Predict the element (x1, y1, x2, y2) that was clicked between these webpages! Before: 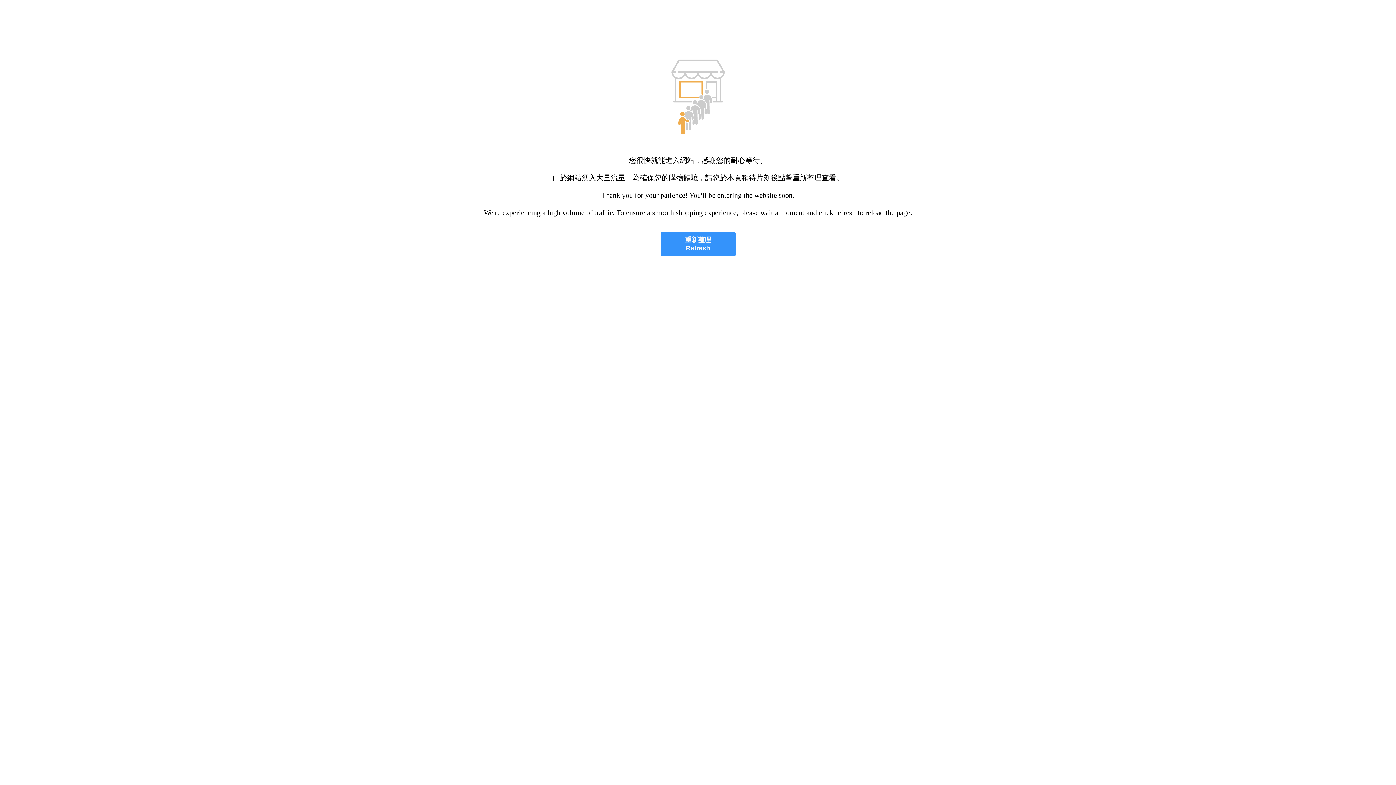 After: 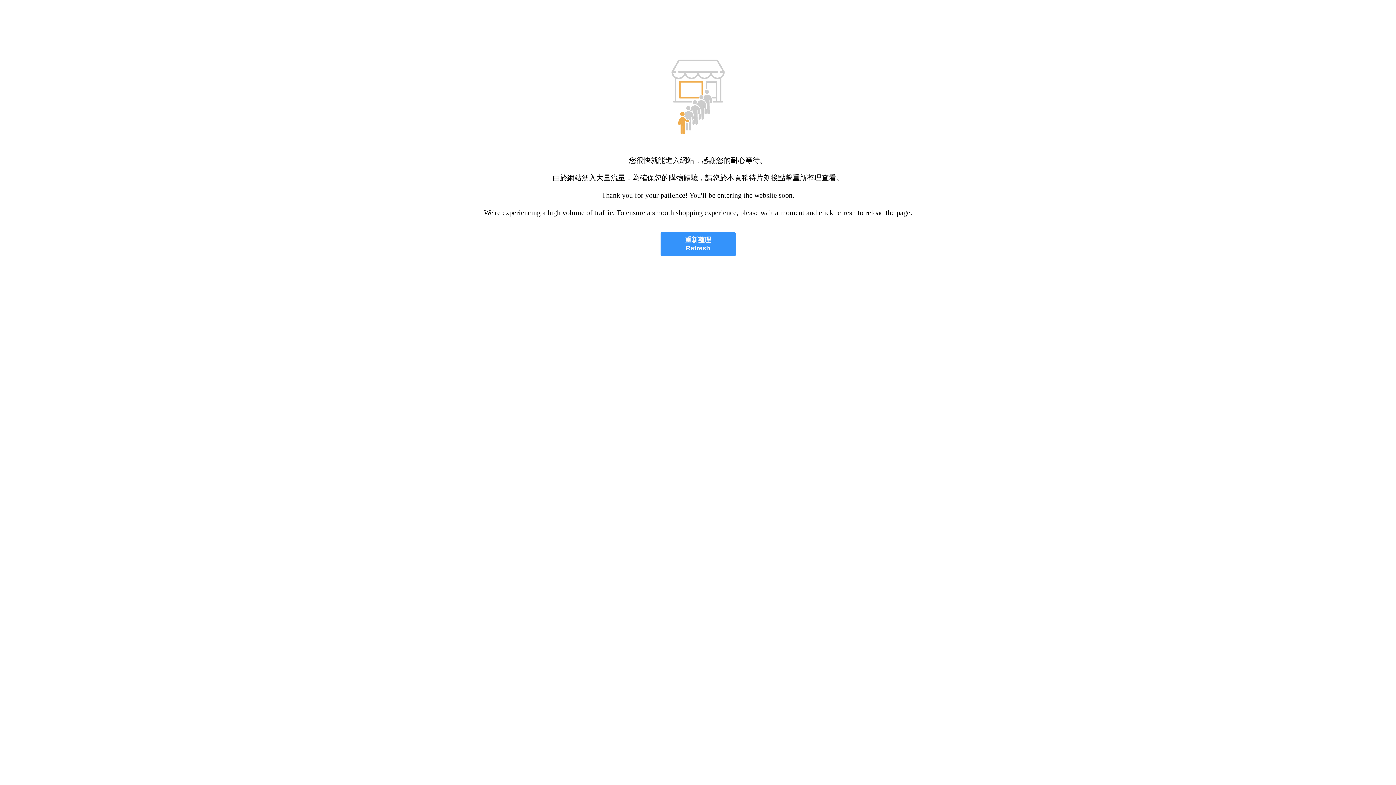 Action: label: 重新整理
Refresh bbox: (660, 232, 735, 256)